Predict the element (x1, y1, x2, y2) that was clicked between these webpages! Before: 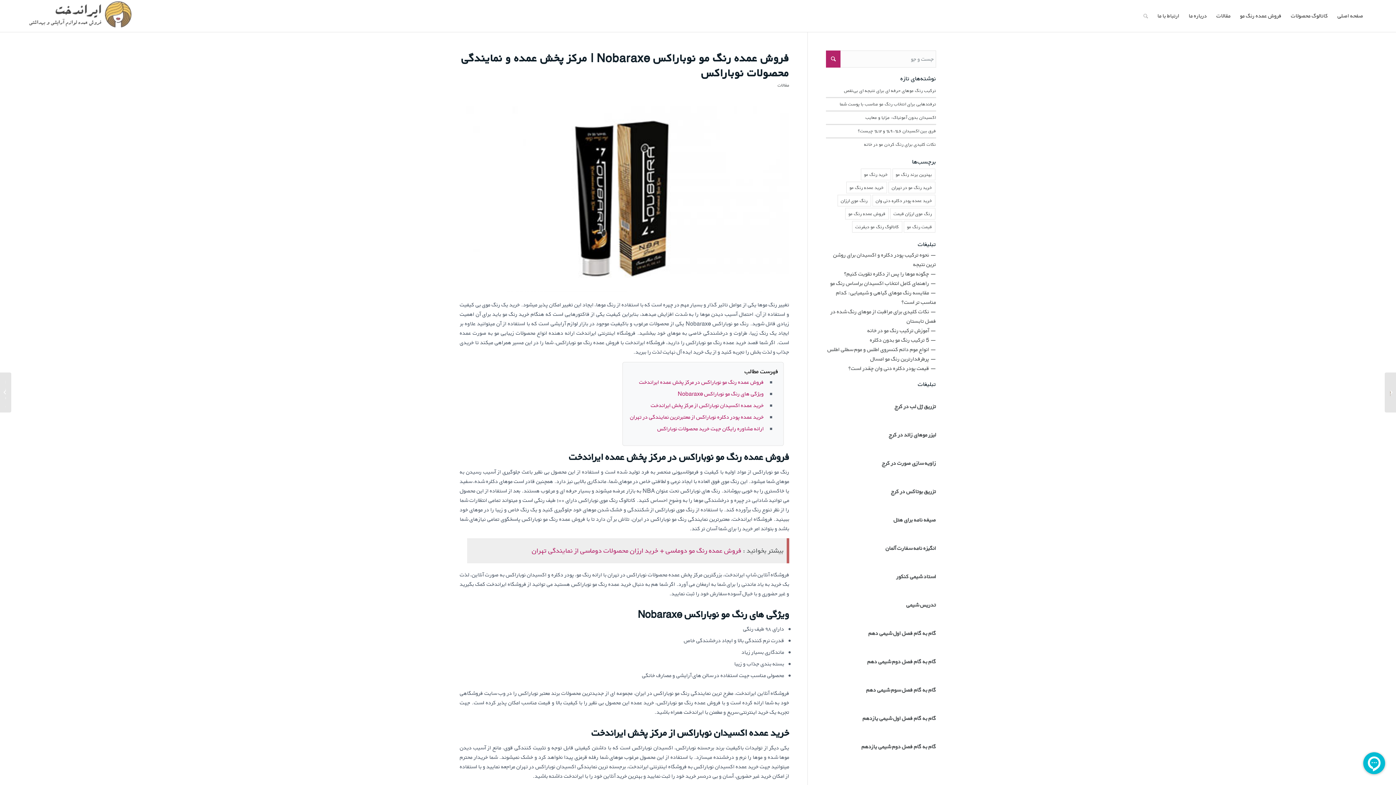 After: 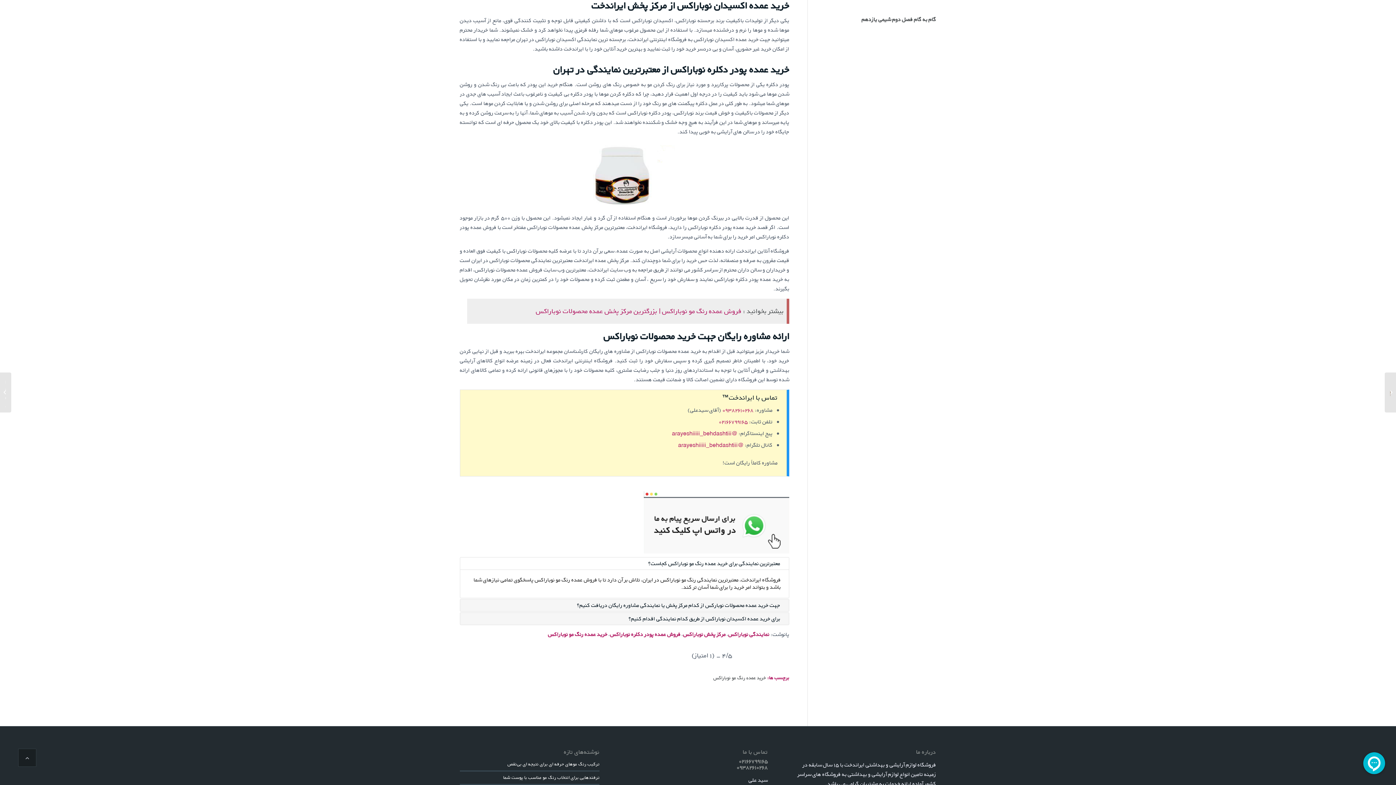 Action: label: خرید عمده اکسیدان نوباراکس از مرکز پخش ایراندخت bbox: (651, 401, 764, 409)